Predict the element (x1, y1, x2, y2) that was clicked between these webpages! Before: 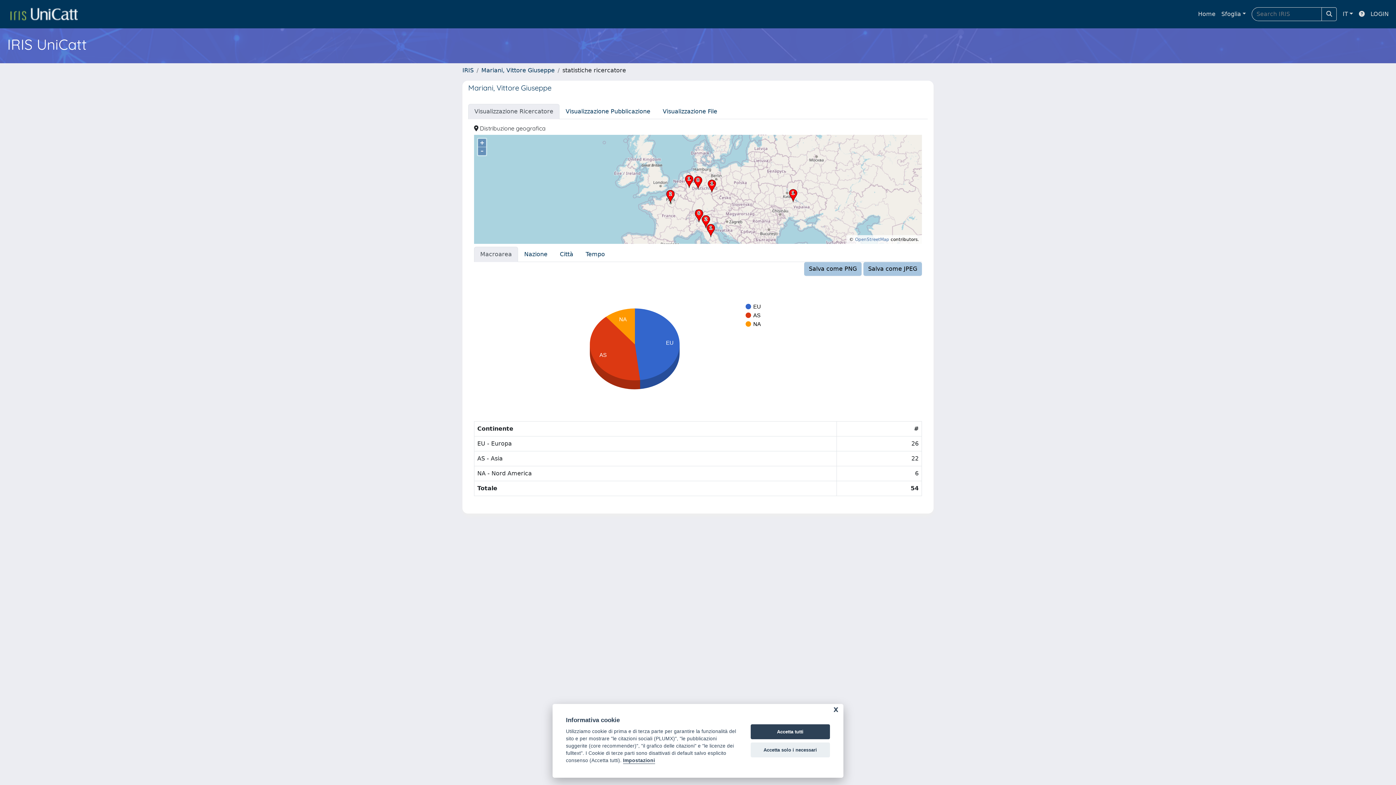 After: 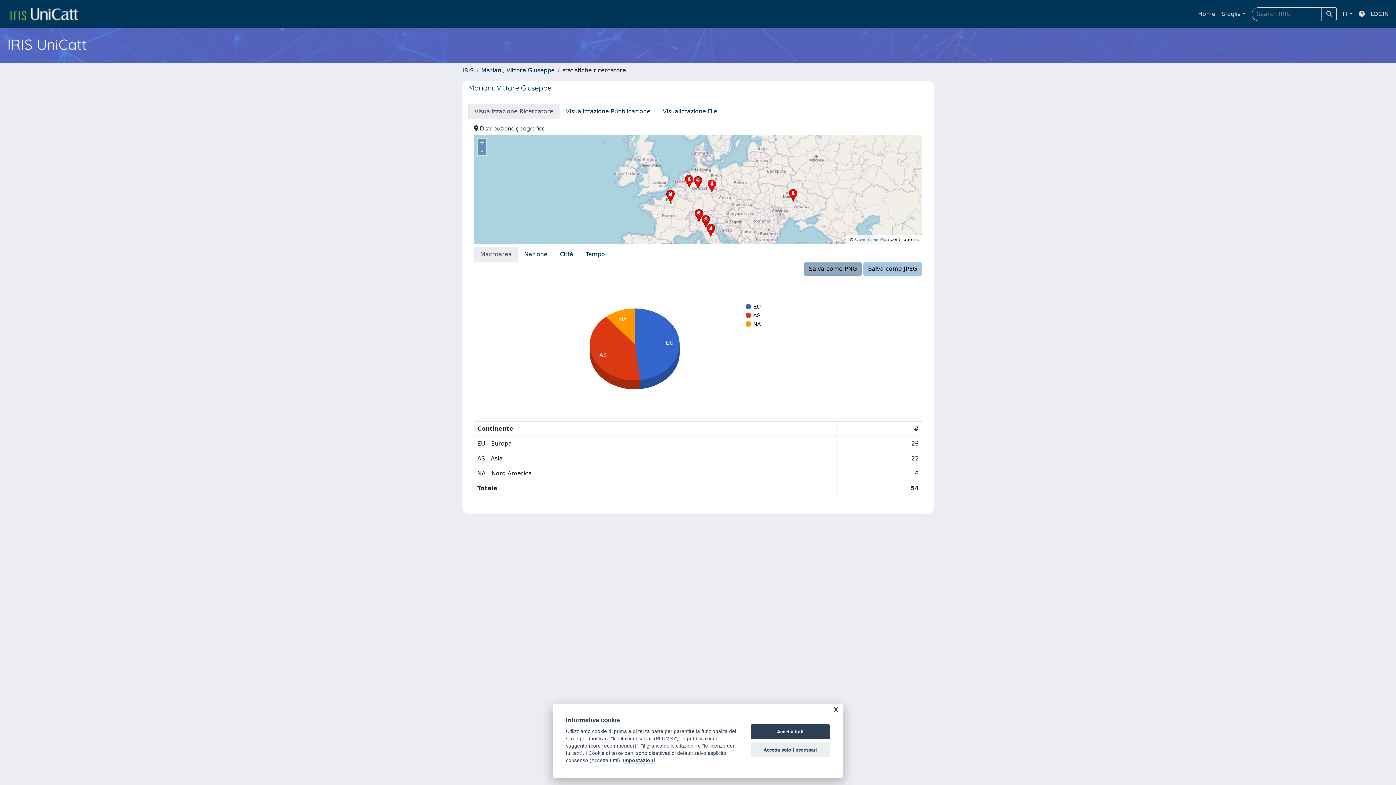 Action: bbox: (804, 262, 861, 276) label: Salva come PNG